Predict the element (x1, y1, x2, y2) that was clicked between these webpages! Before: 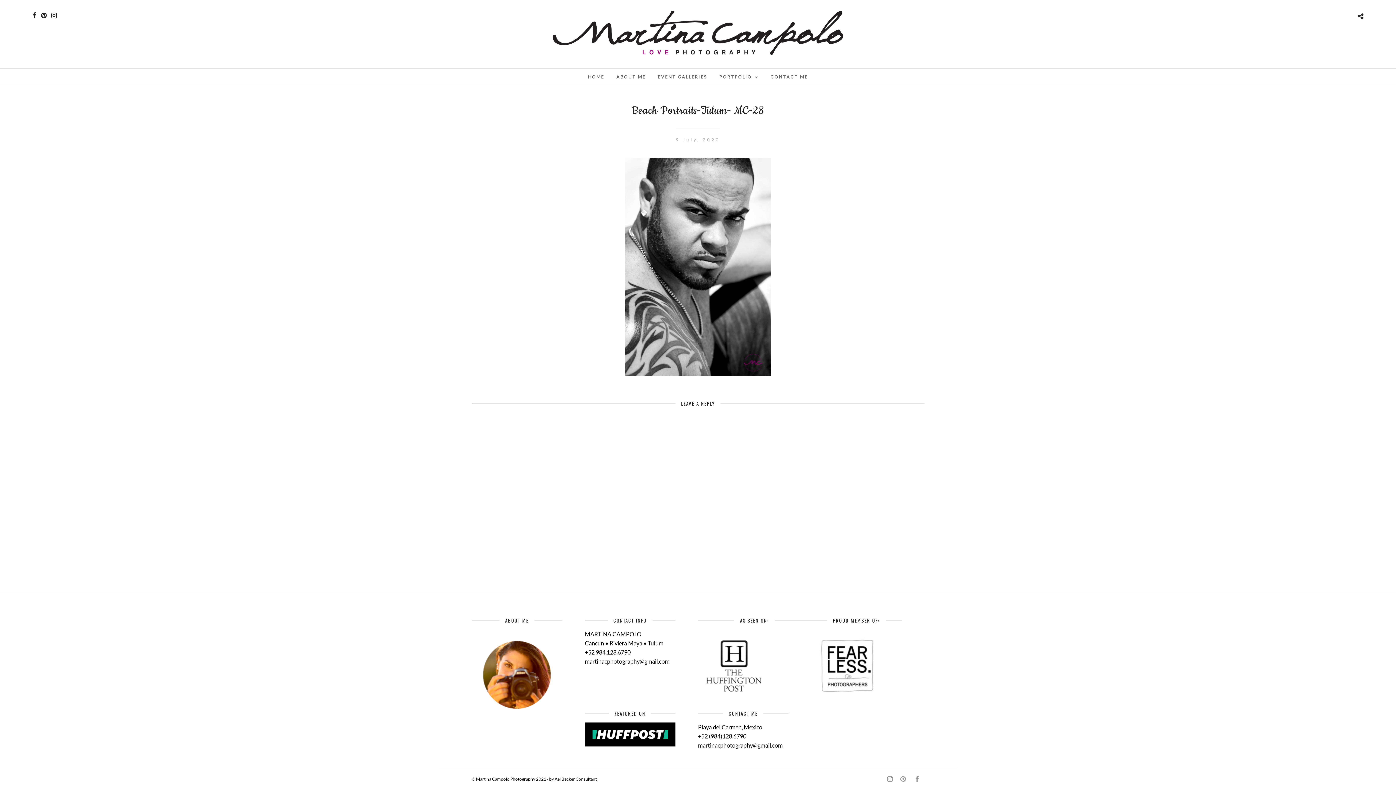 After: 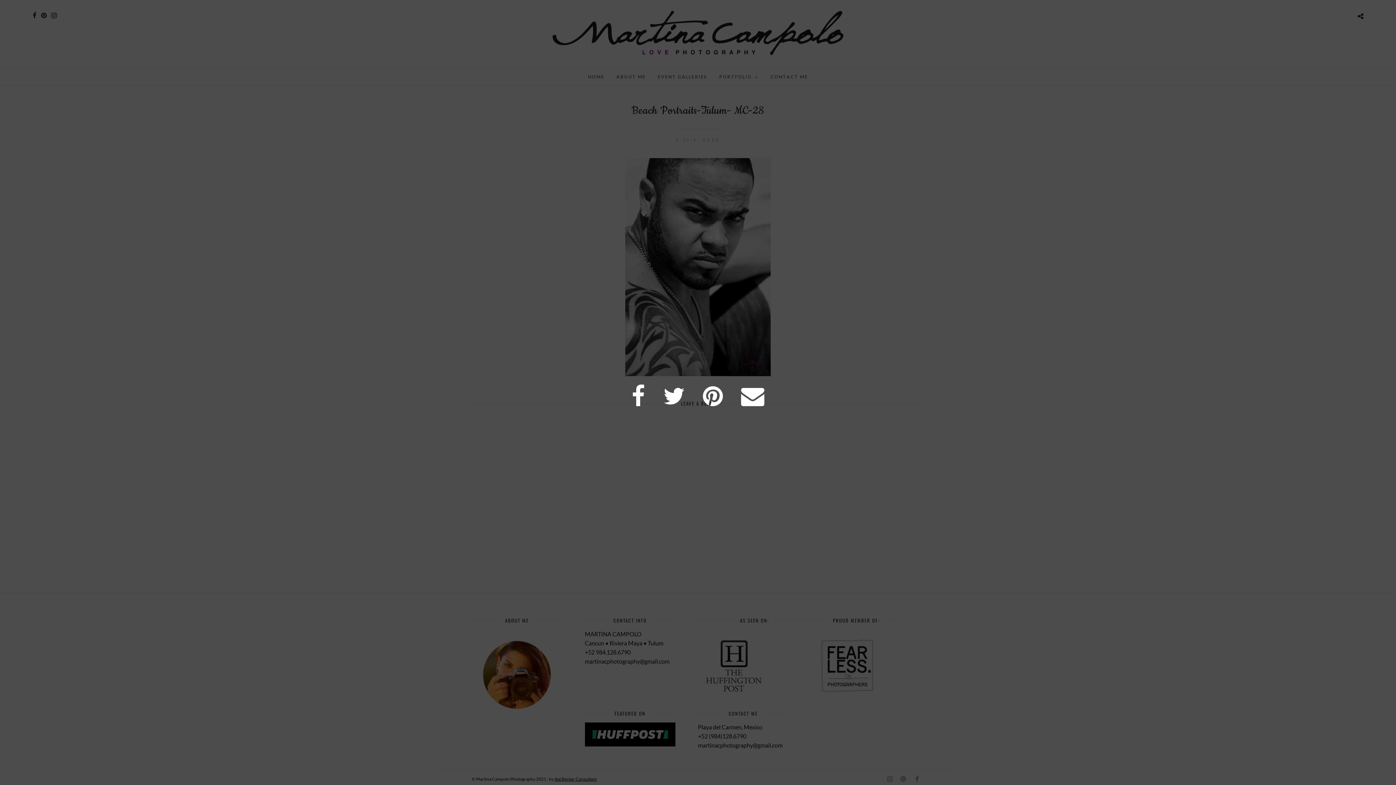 Action: bbox: (1358, 12, 1363, 19)